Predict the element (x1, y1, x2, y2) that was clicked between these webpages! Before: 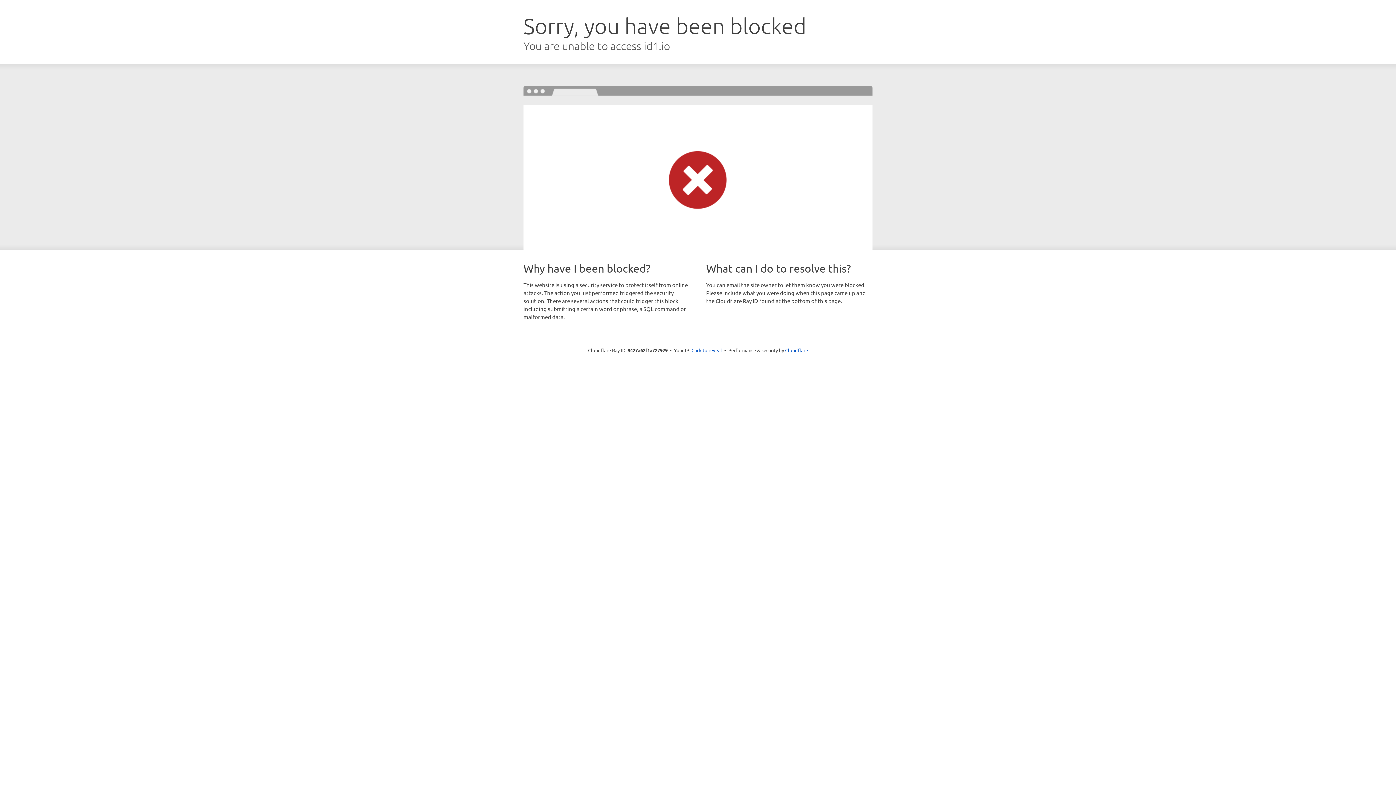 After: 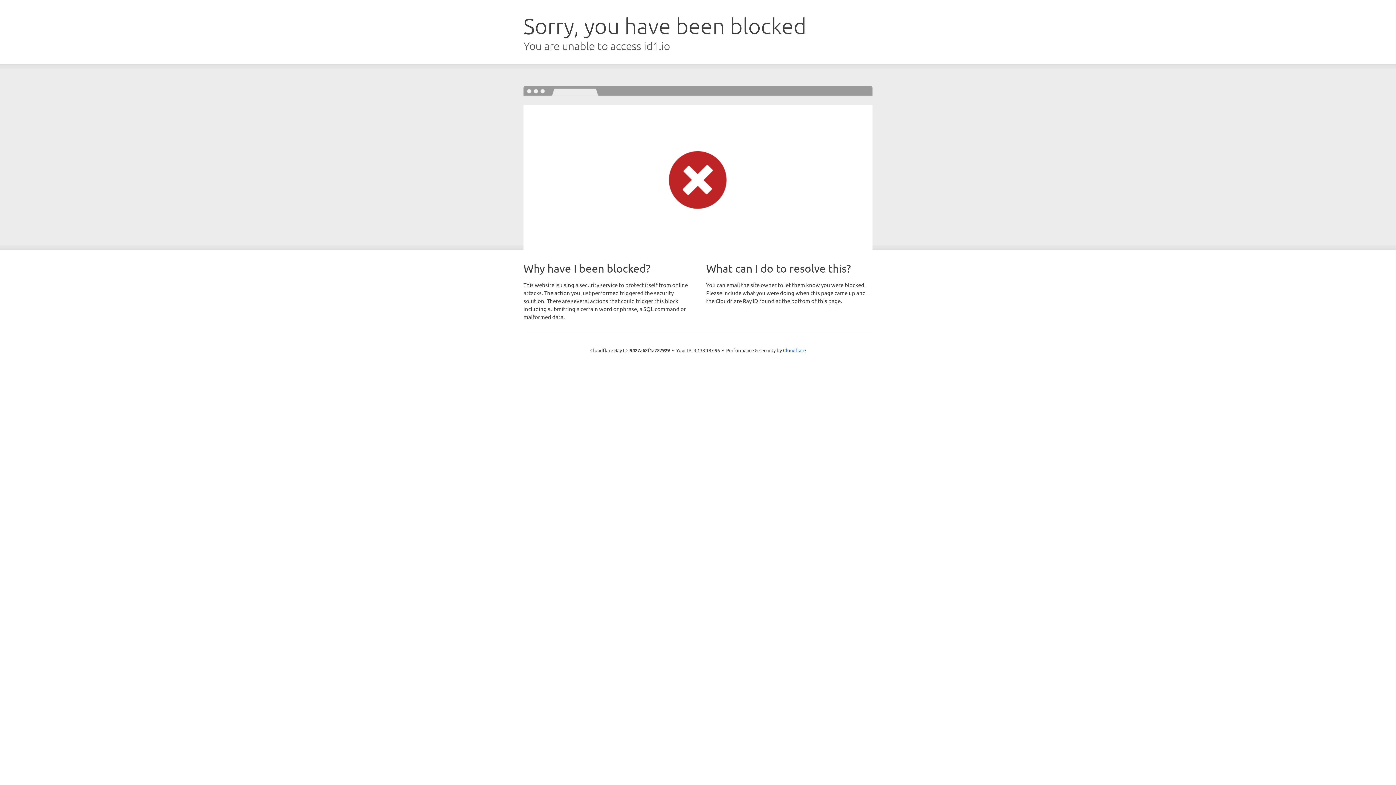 Action: label: Click to reveal bbox: (691, 346, 722, 353)